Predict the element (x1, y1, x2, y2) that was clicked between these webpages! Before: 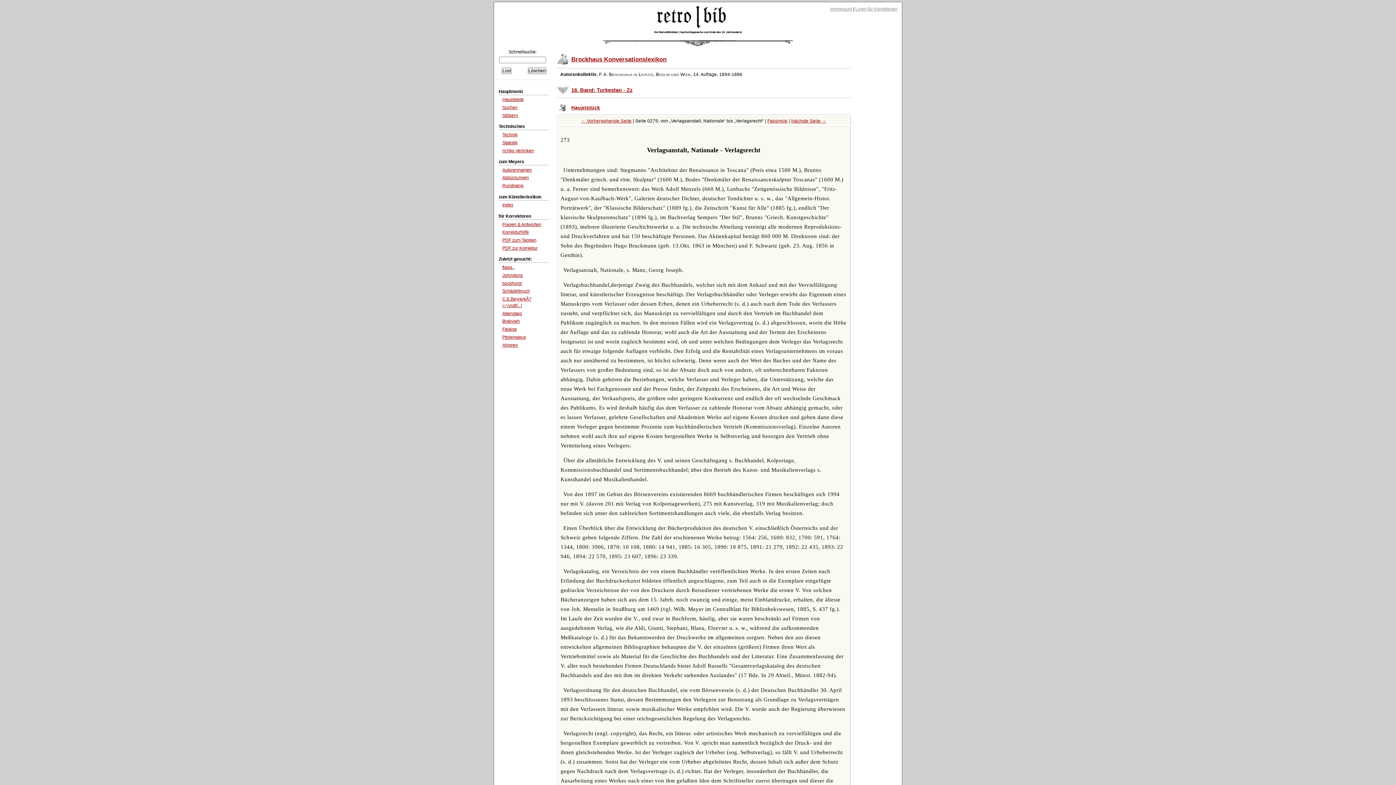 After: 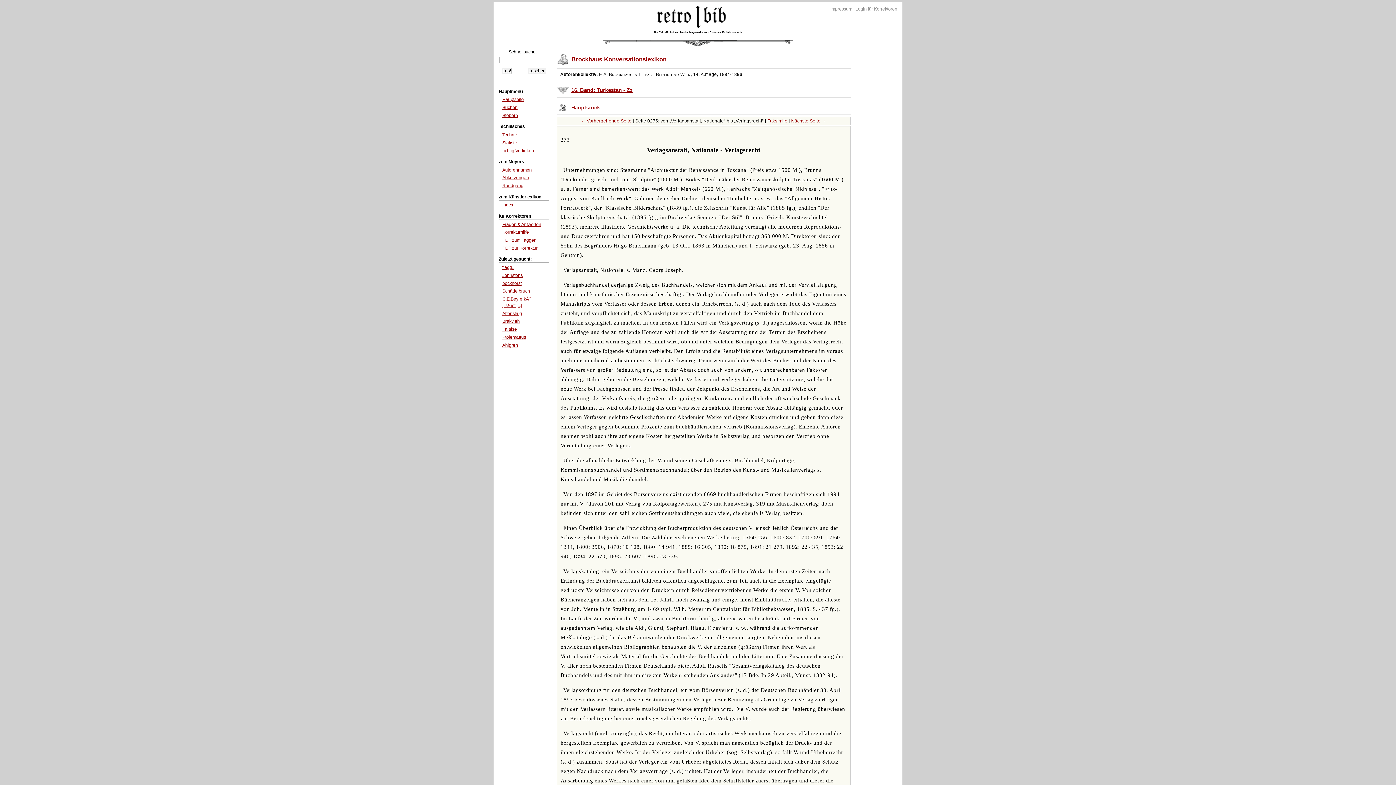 Action: bbox: (502, 245, 537, 250) label: PDF zur Korrektur